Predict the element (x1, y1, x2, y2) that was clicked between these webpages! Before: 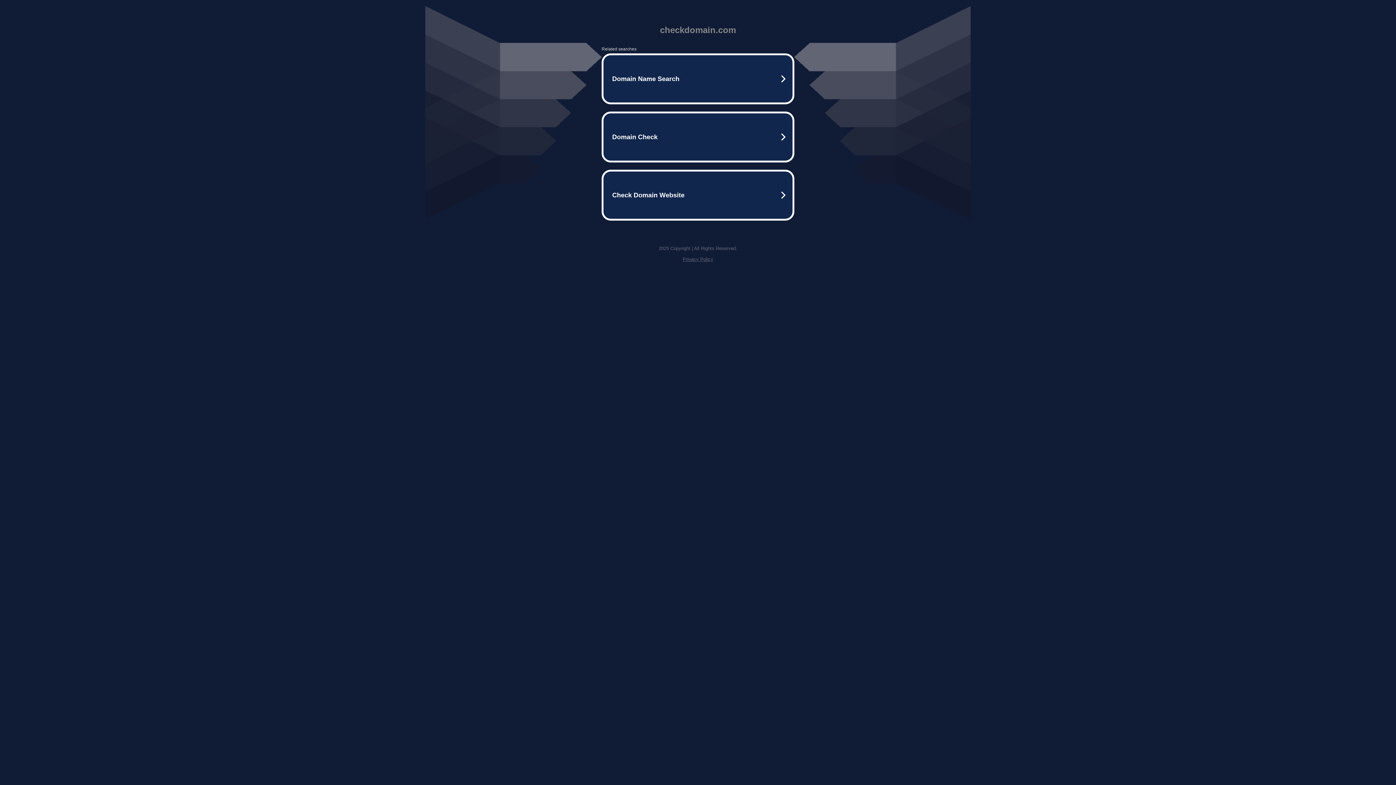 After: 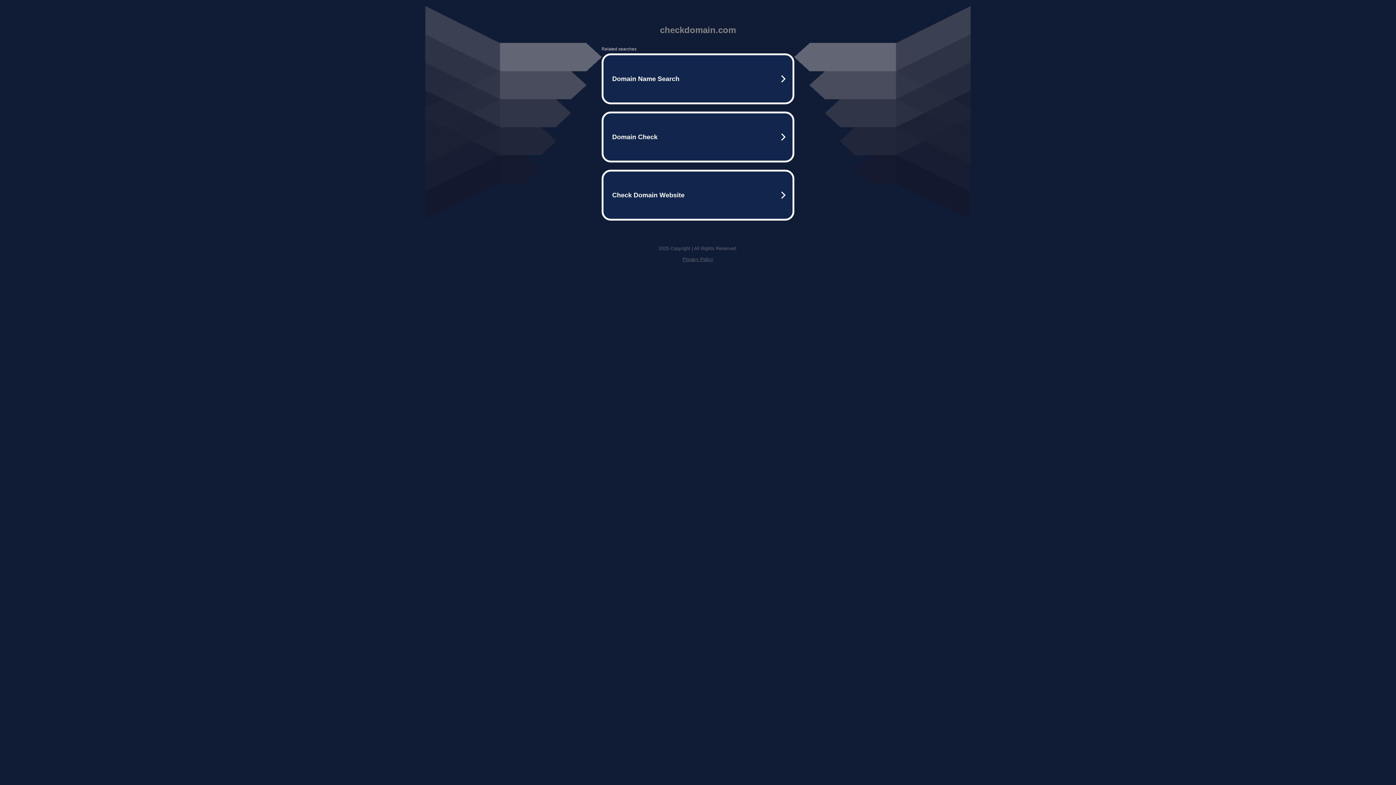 Action: bbox: (682, 256, 713, 262) label: Privacy Policy